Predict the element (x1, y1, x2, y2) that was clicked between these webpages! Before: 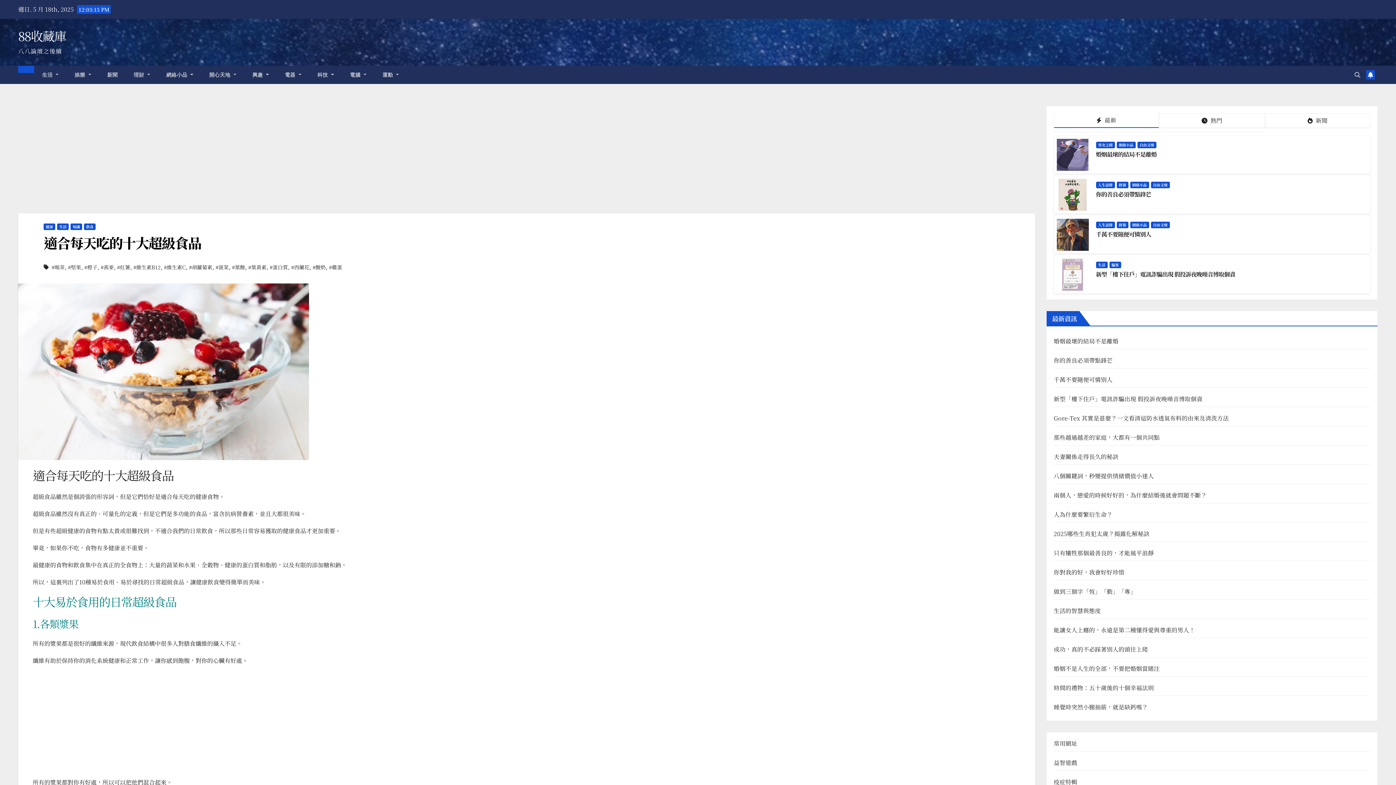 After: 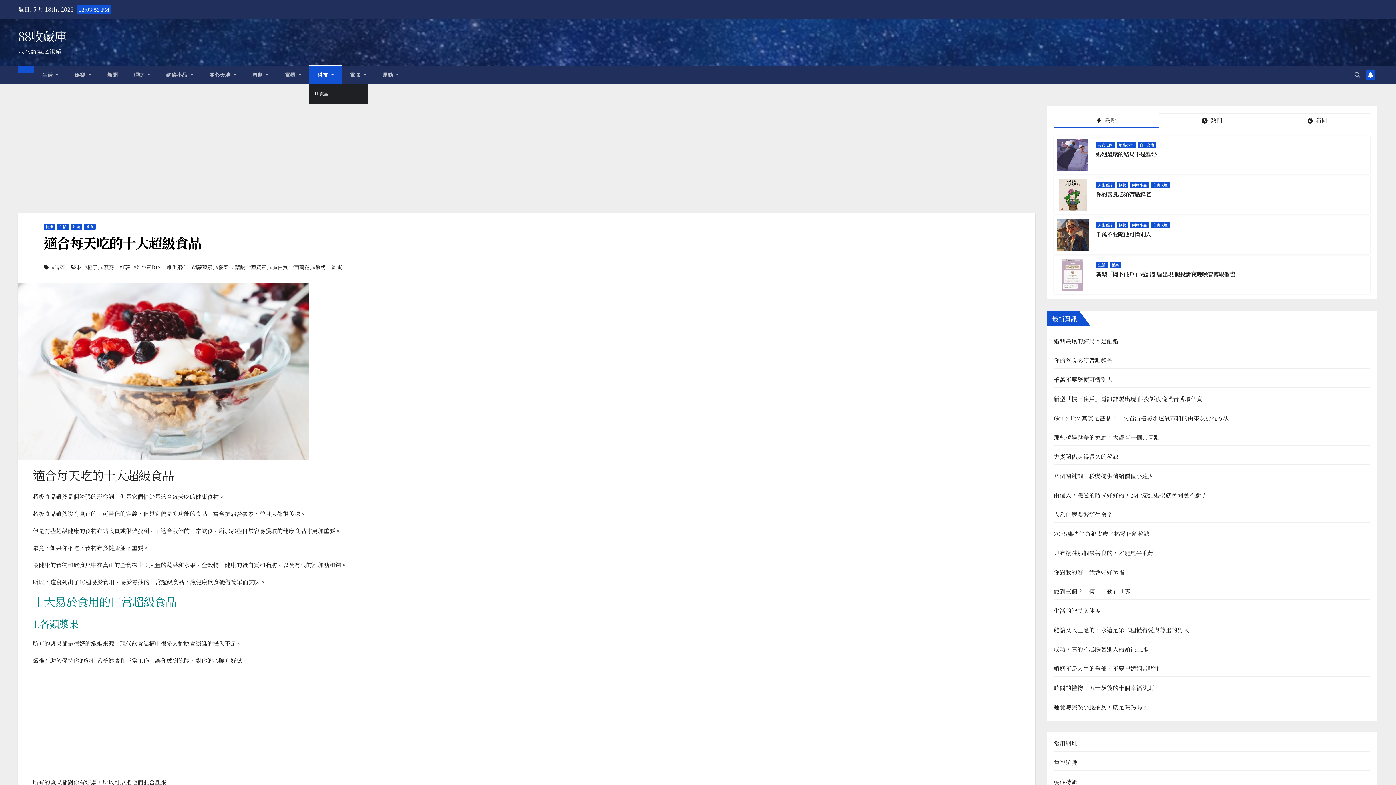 Action: label: 科技  bbox: (309, 65, 342, 84)